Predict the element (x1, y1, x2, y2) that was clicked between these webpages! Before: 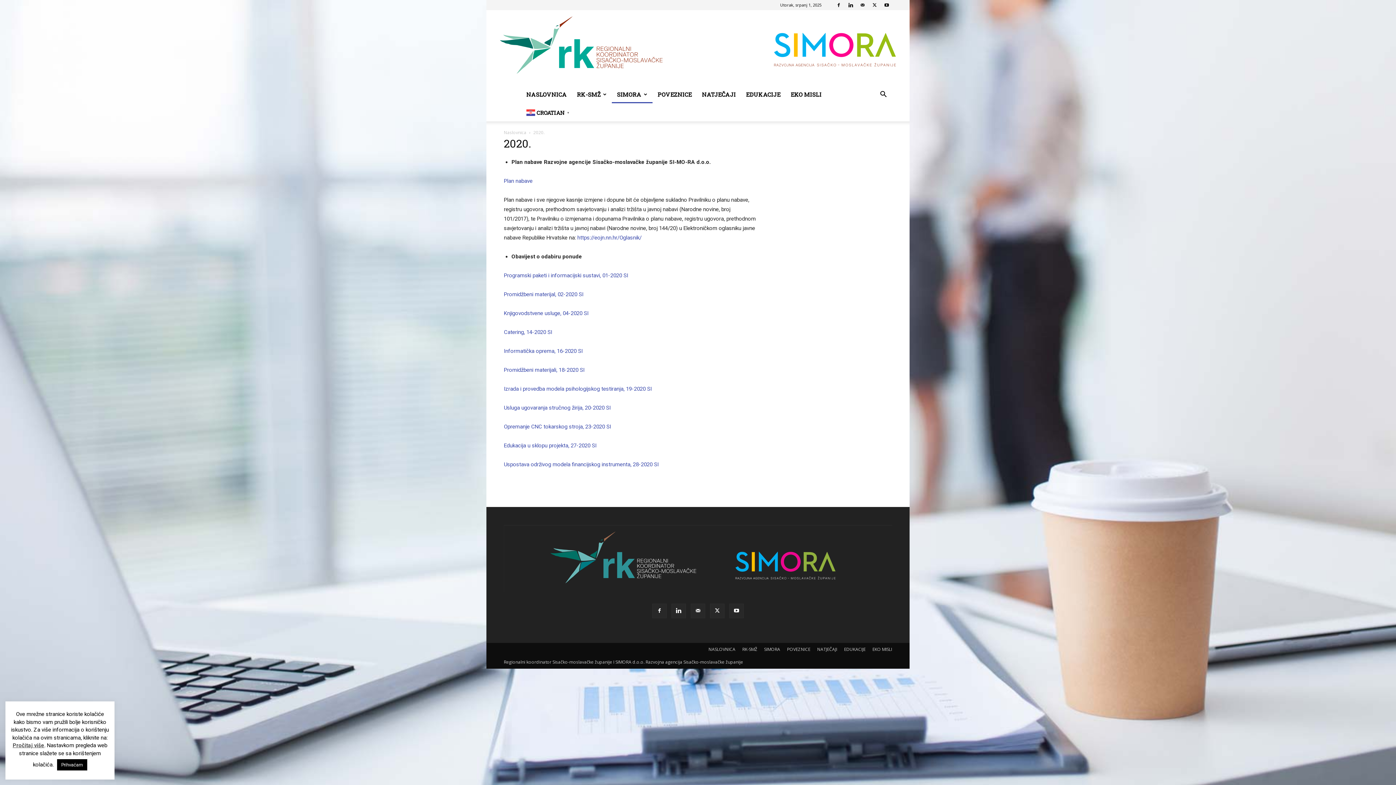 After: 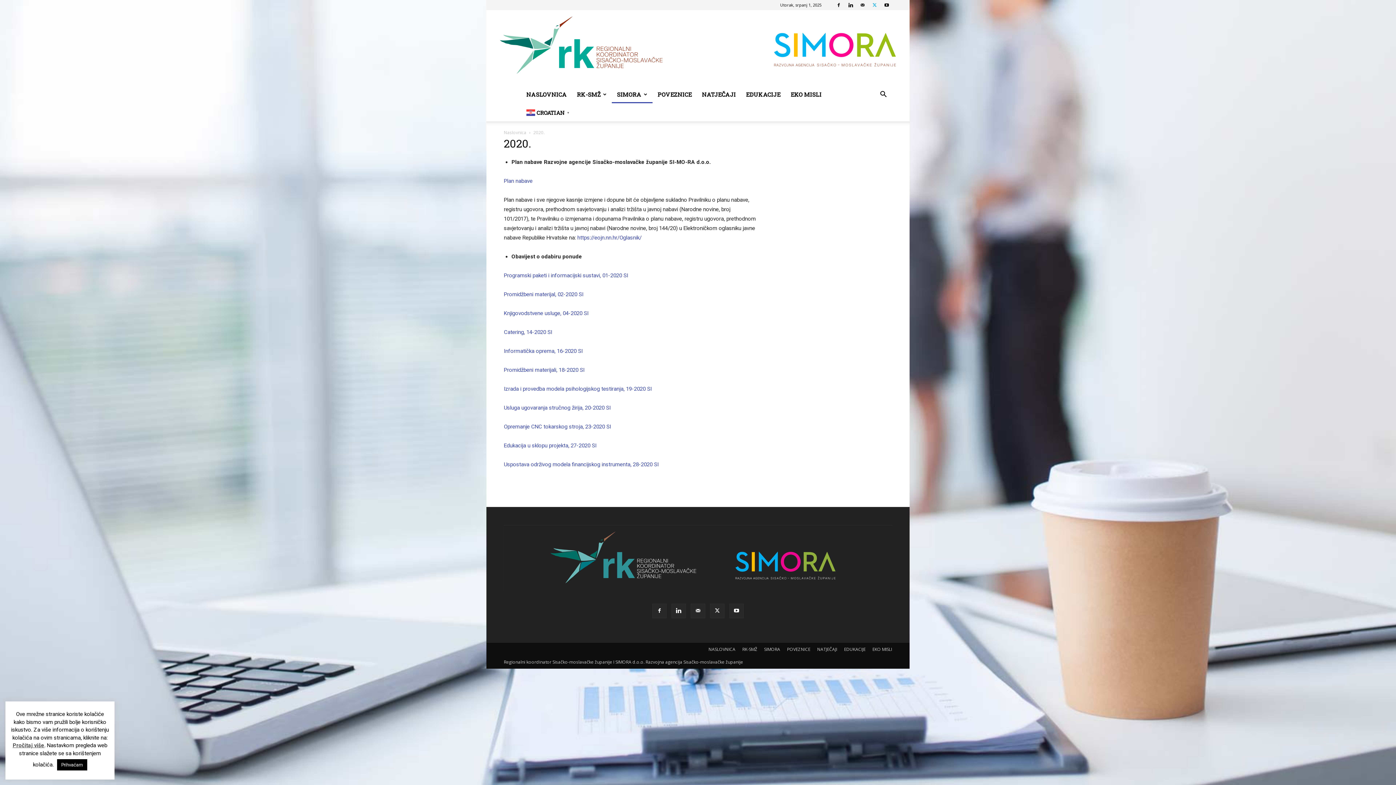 Action: bbox: (869, 0, 880, 10)